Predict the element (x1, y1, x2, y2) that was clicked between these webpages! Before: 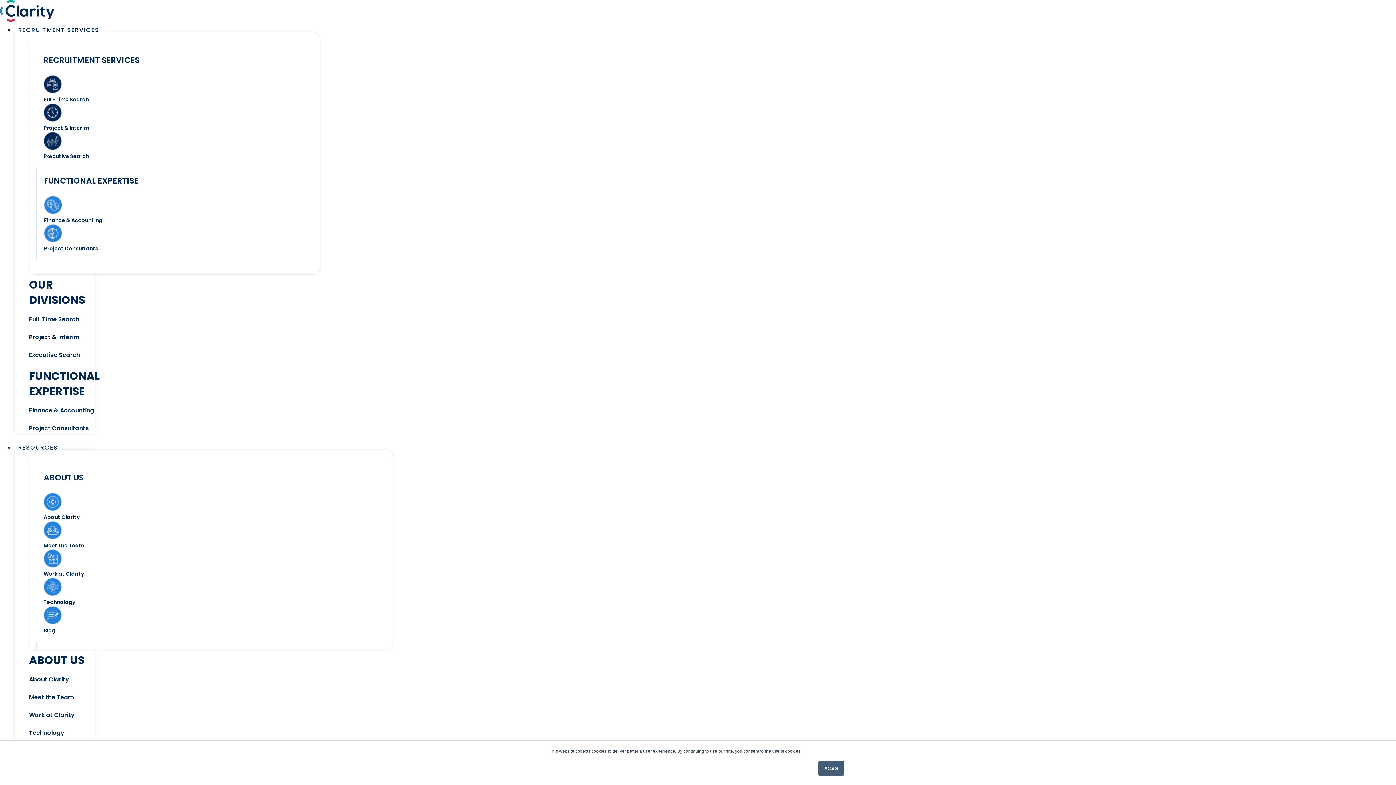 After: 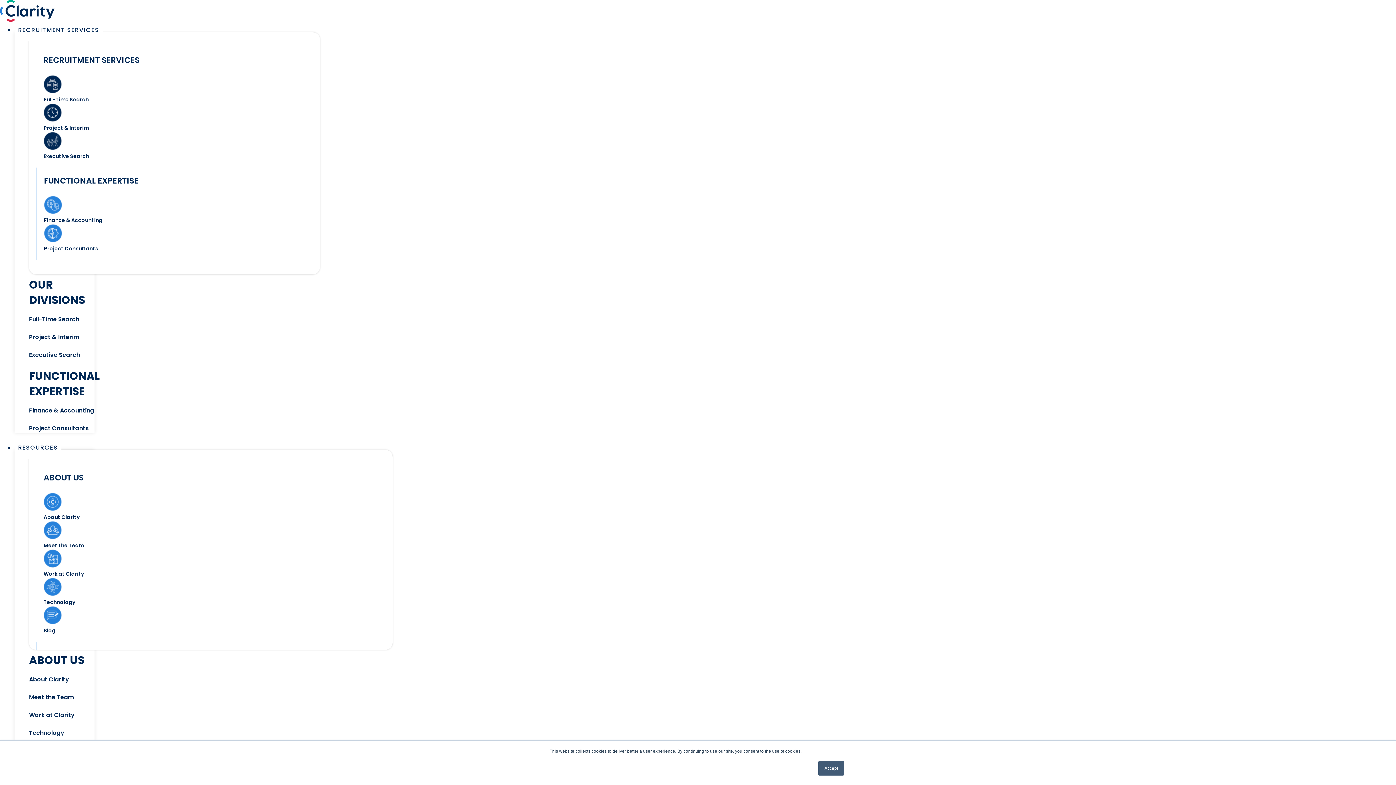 Action: label: About Clarity bbox: (29, 675, 69, 683)